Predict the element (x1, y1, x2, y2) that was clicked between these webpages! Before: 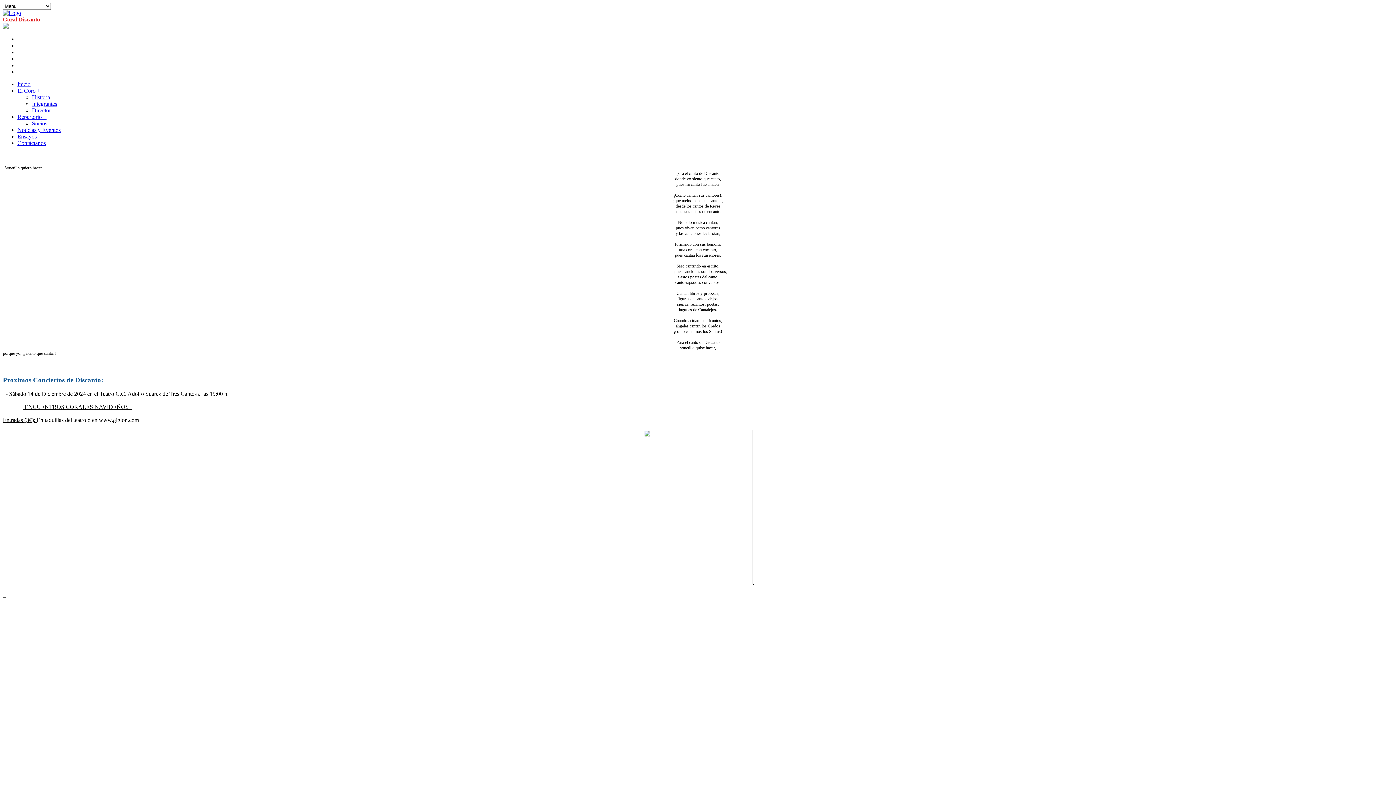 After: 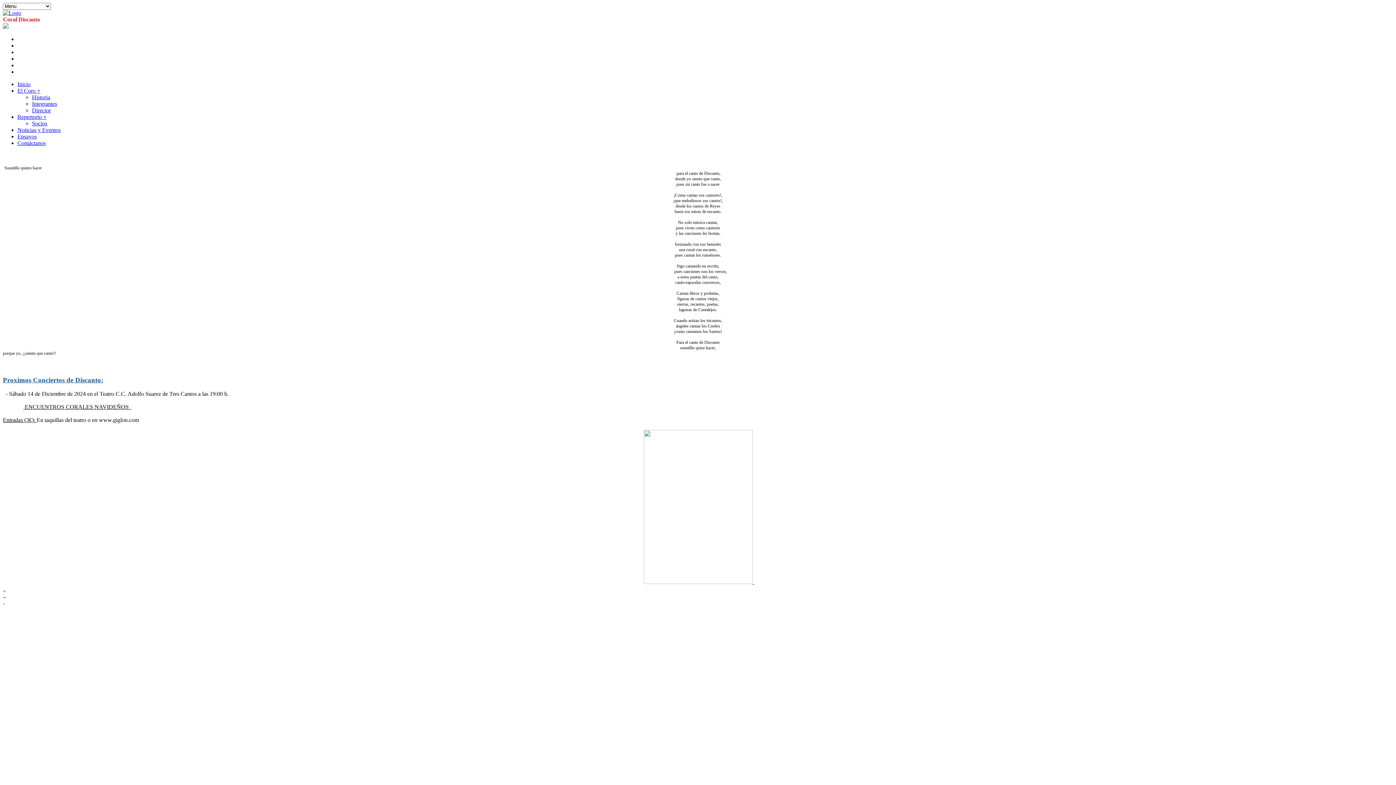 Action: bbox: (32, 120, 47, 126) label: Socios